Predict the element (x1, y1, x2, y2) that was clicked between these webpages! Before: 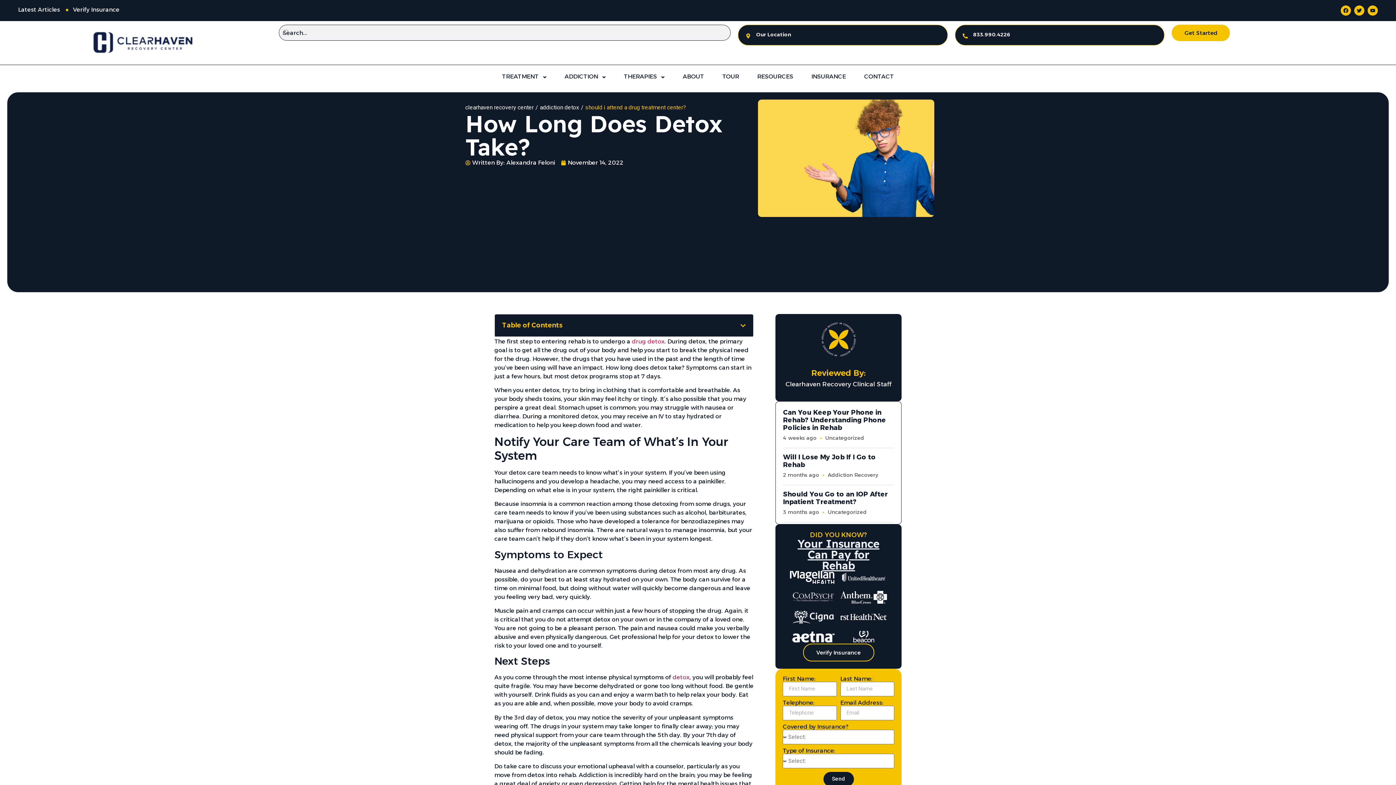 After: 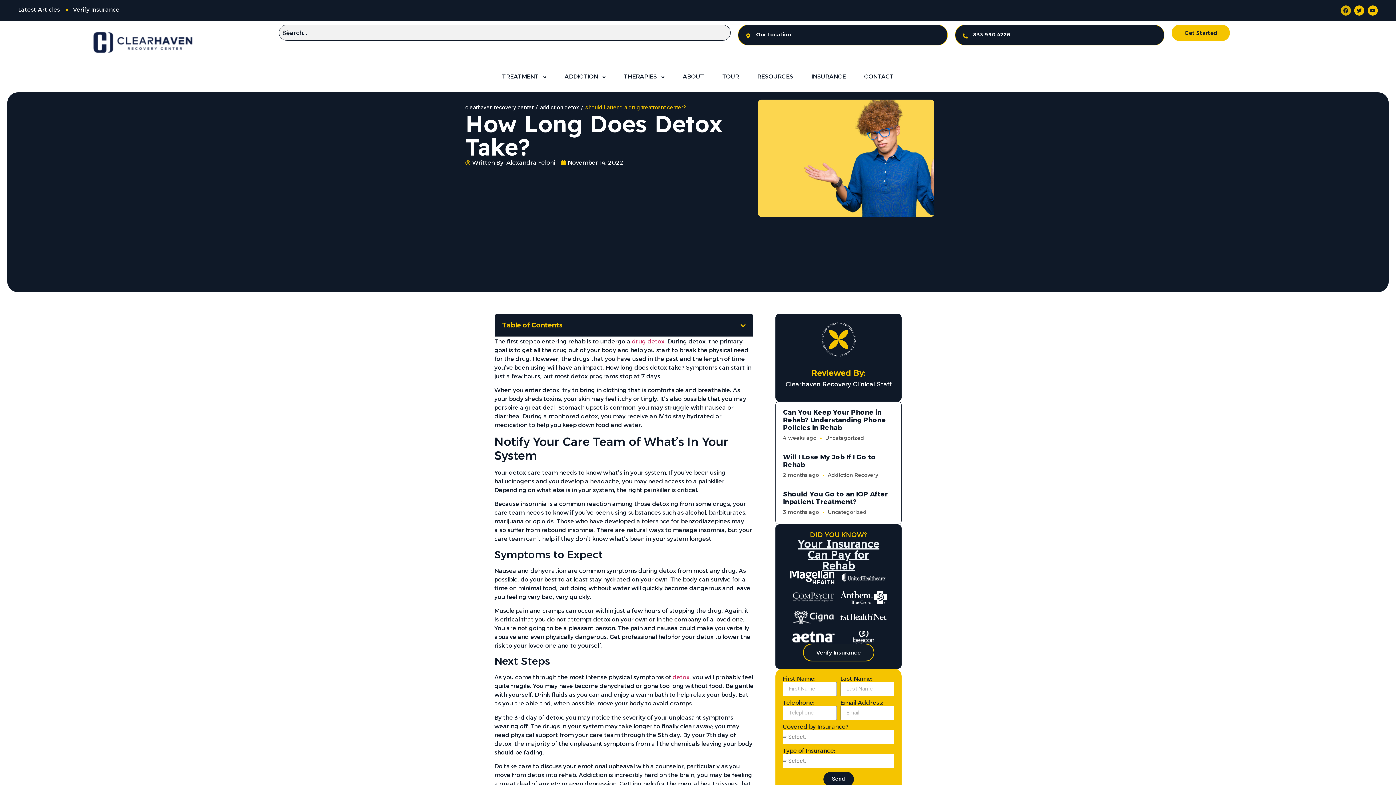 Action: label: Facebook bbox: (1341, 5, 1351, 15)